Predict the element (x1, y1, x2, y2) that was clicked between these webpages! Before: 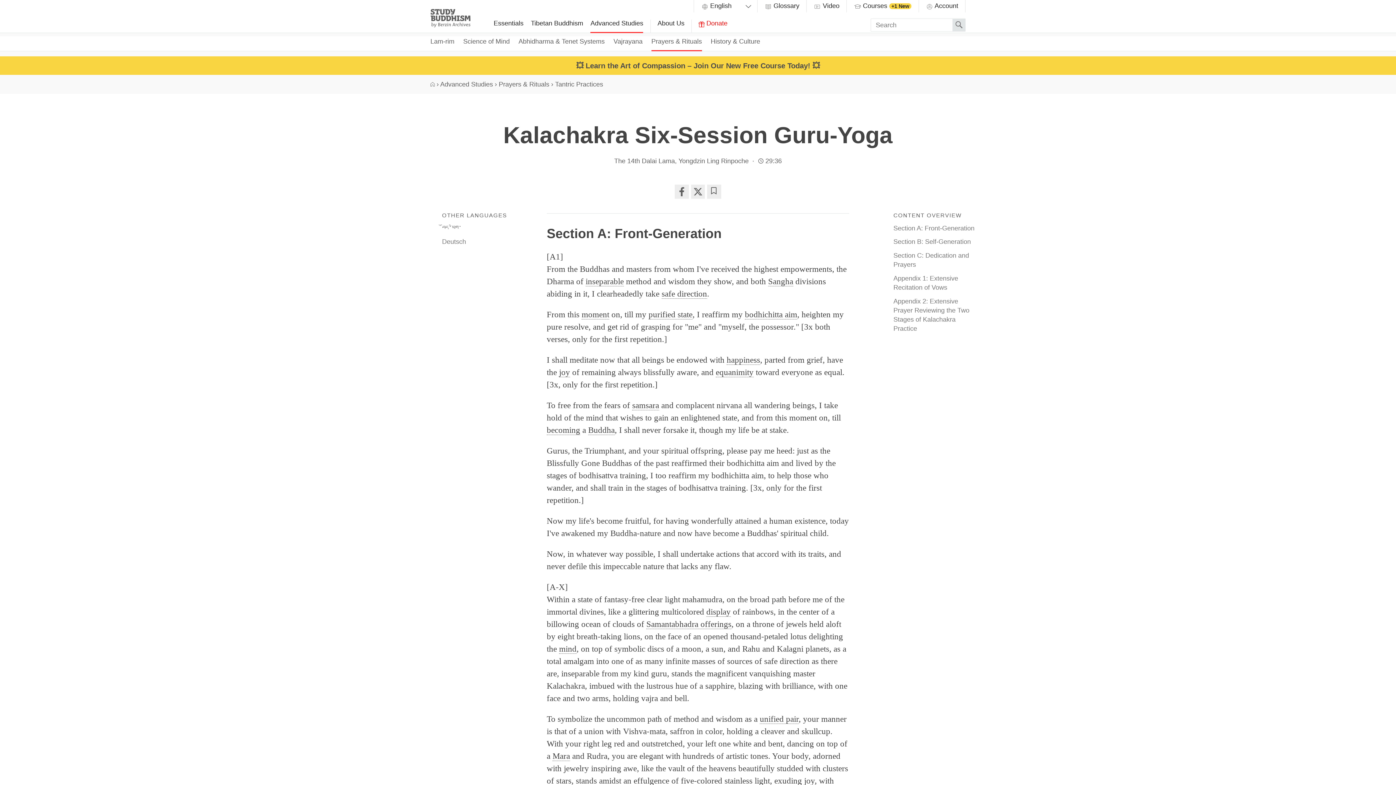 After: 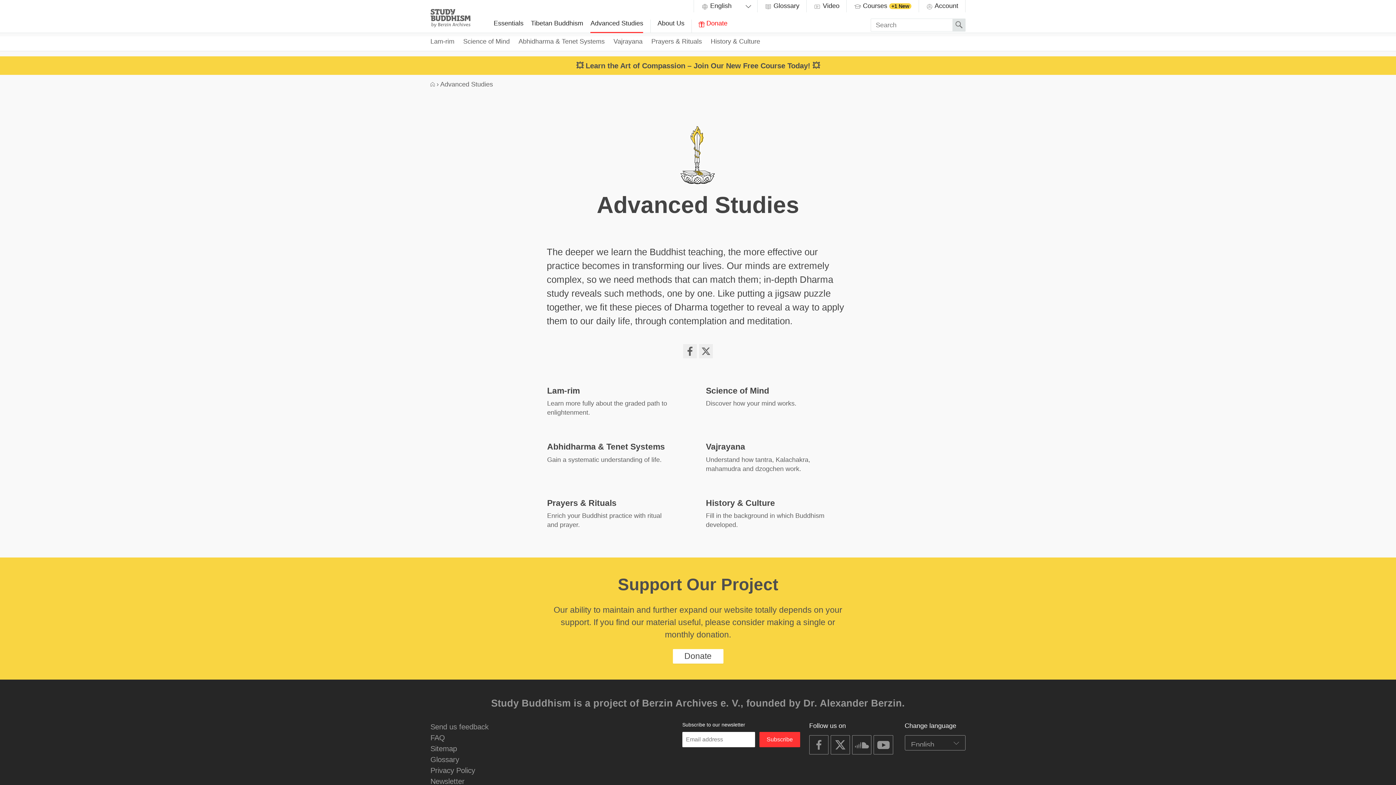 Action: bbox: (440, 80, 494, 88) label: Advanced Studies 